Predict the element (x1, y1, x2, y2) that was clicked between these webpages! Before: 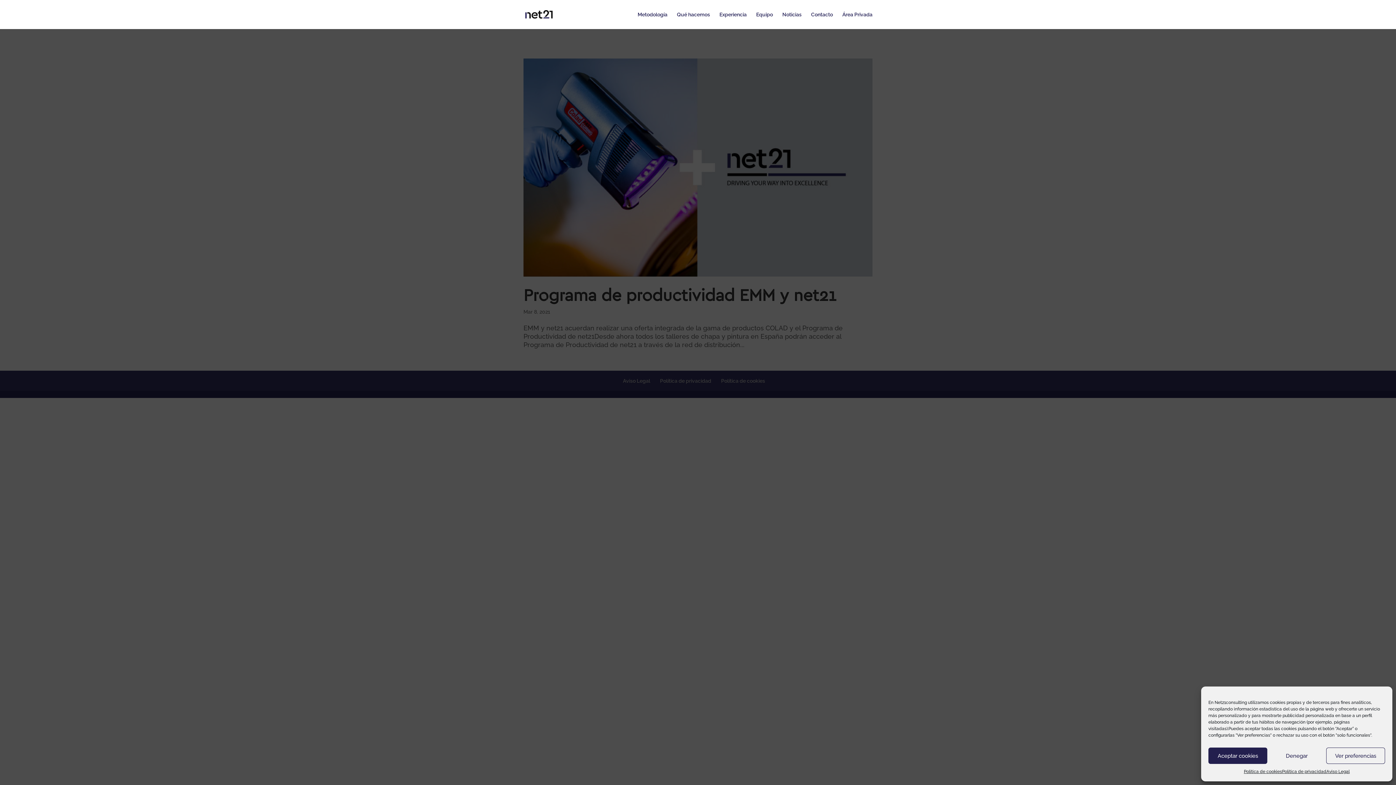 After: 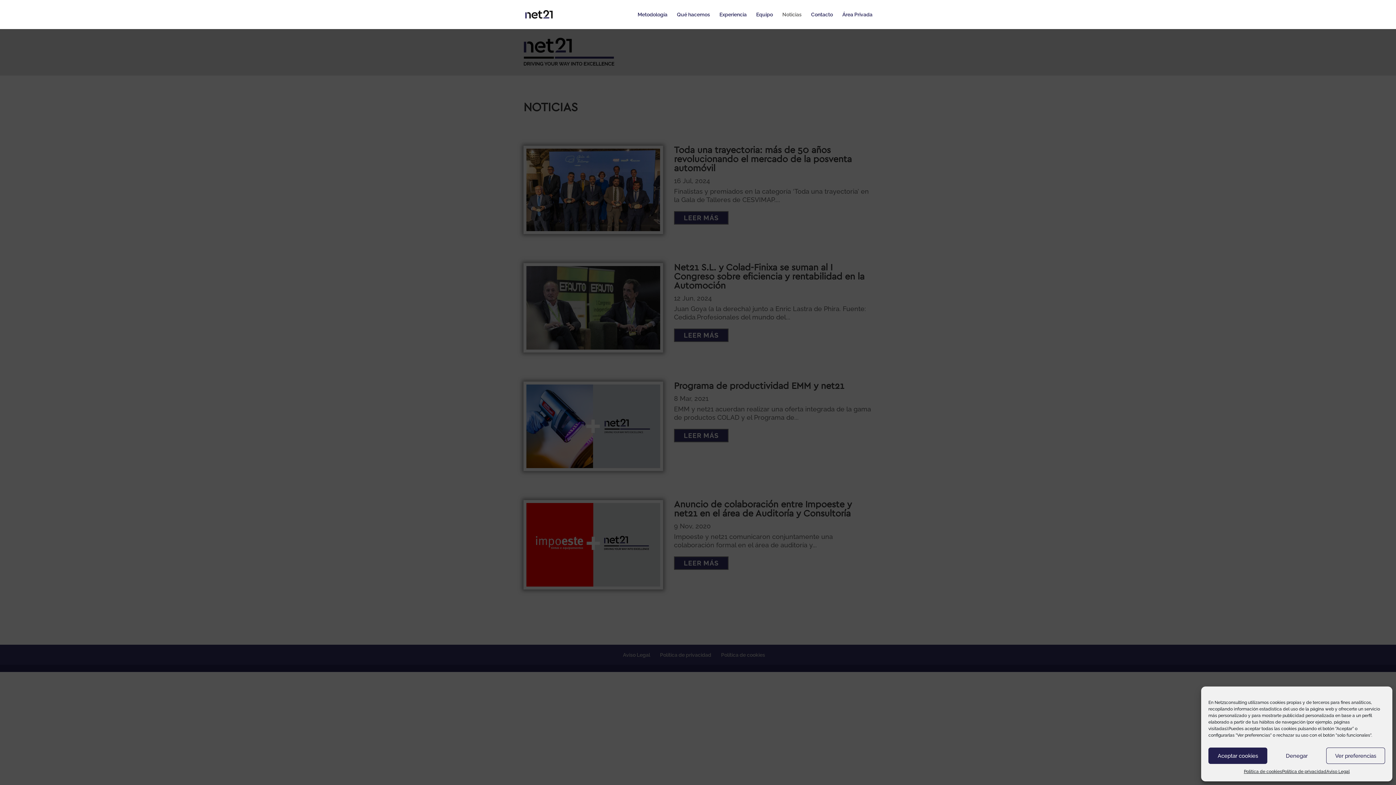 Action: label: Noticias bbox: (782, 12, 801, 29)